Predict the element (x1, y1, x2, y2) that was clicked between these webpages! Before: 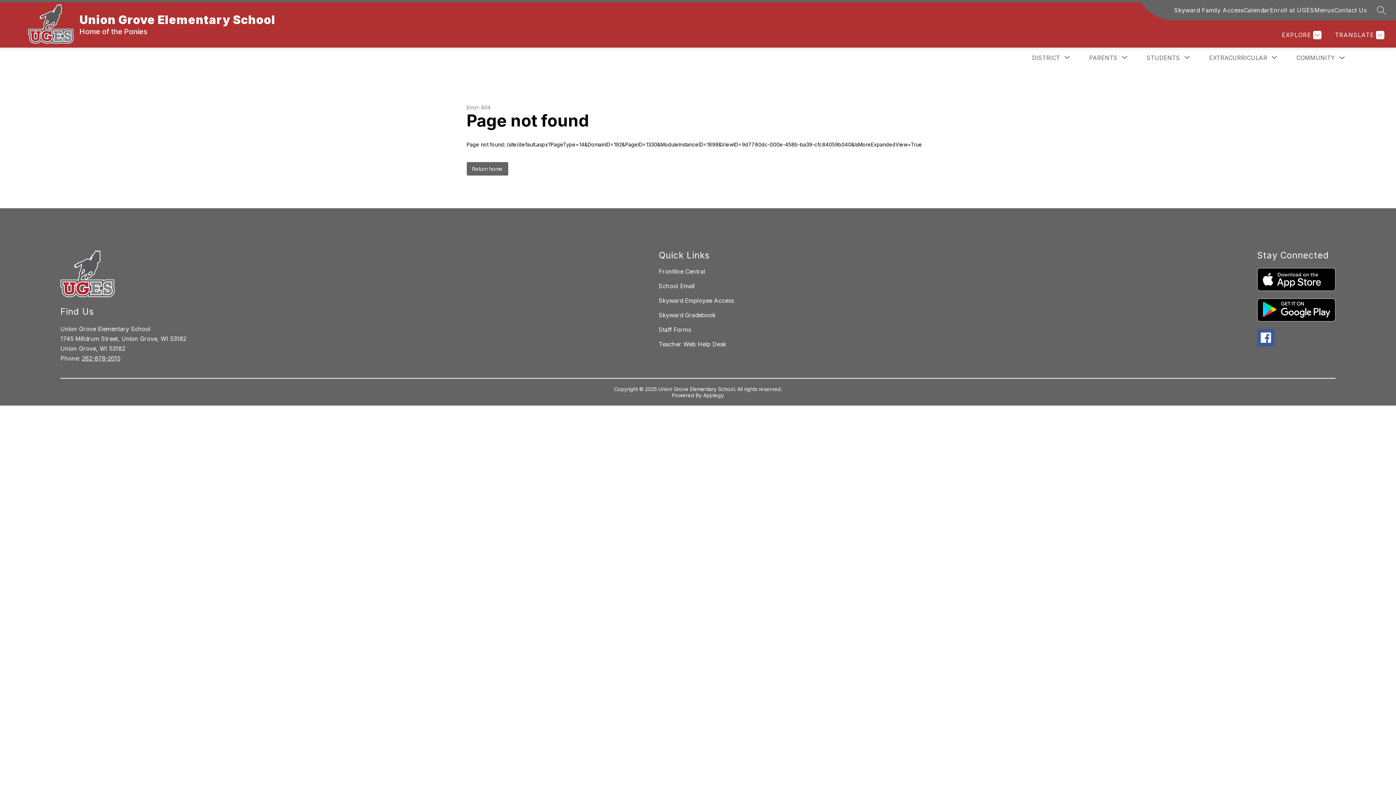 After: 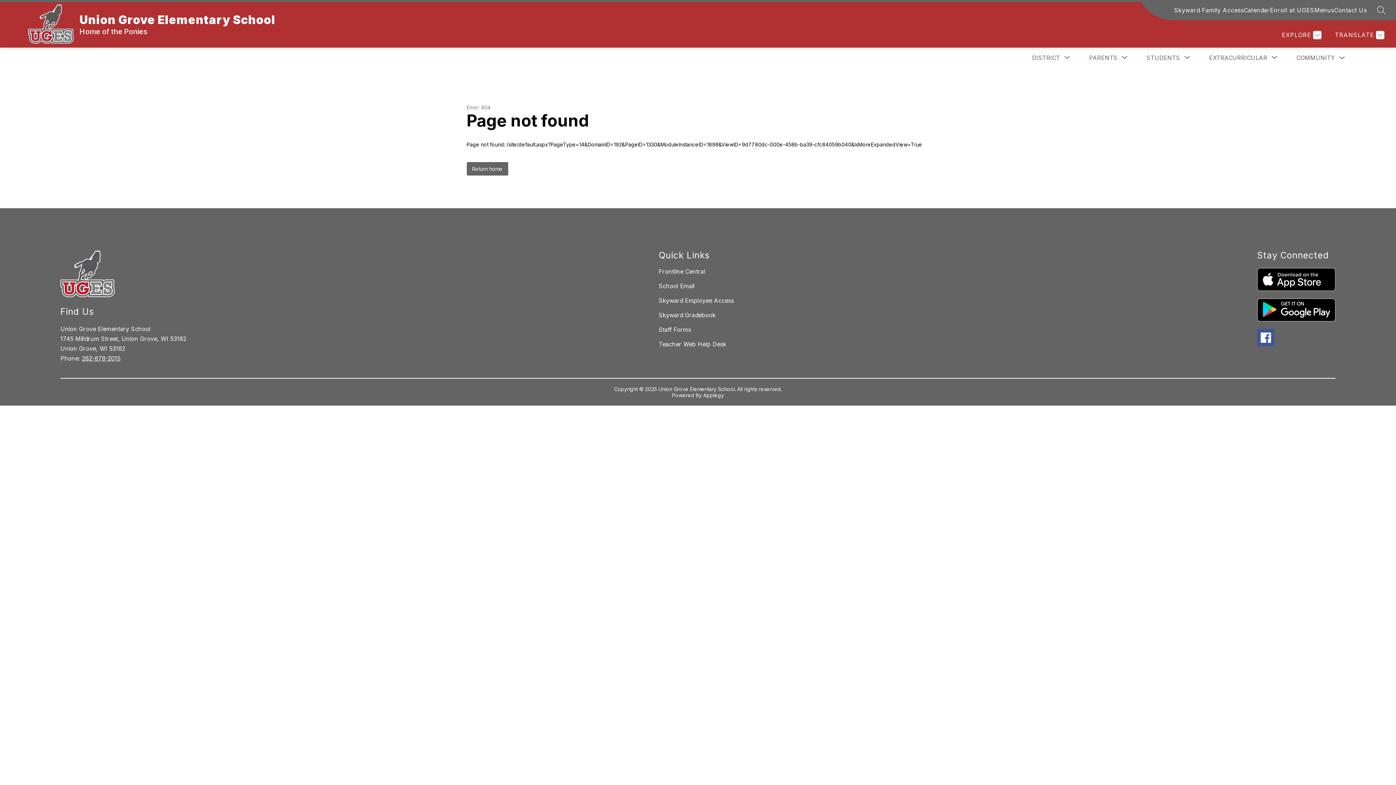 Action: bbox: (658, 340, 726, 348) label: Teacher Web Help Desk